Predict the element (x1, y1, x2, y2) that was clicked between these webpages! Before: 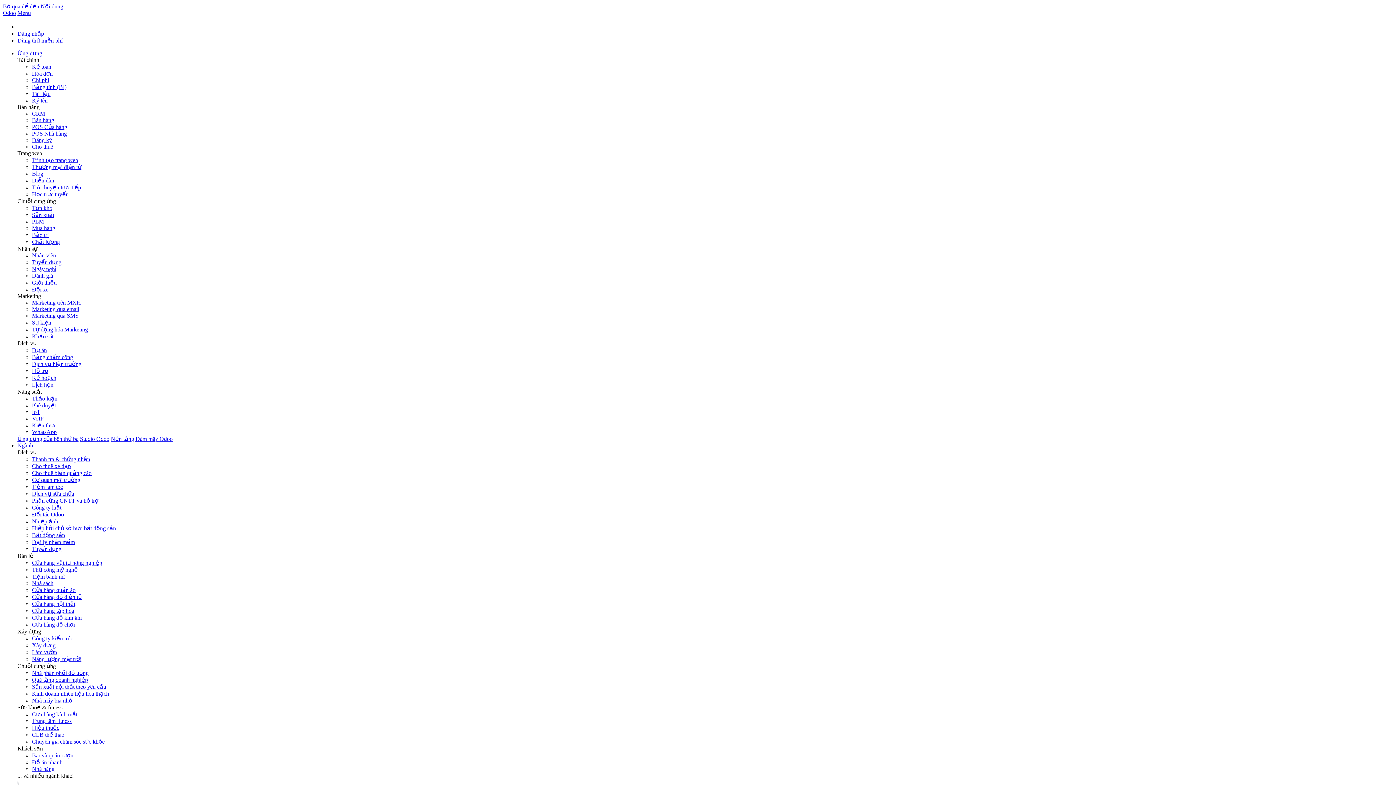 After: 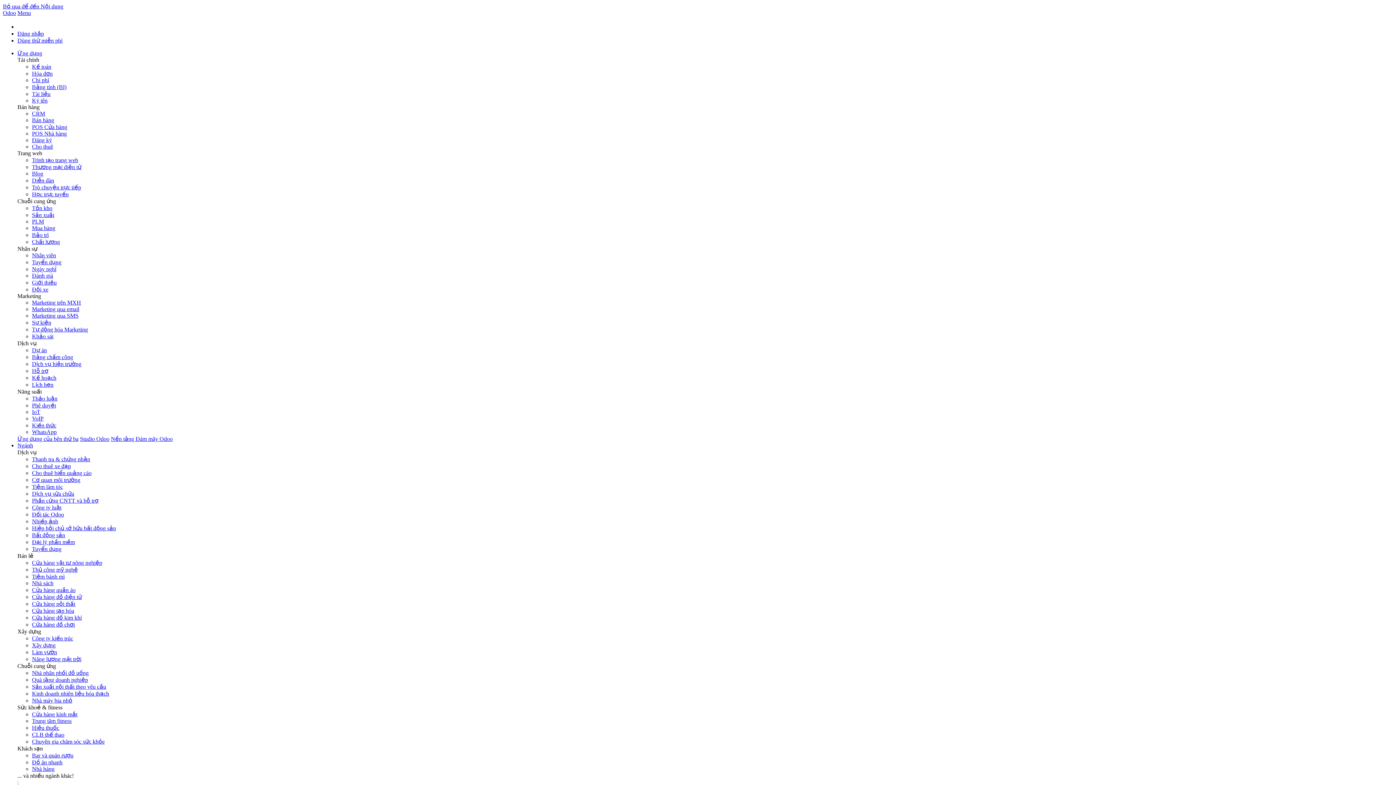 Action: bbox: (32, 518, 58, 524) label: Nhiếp ảnh